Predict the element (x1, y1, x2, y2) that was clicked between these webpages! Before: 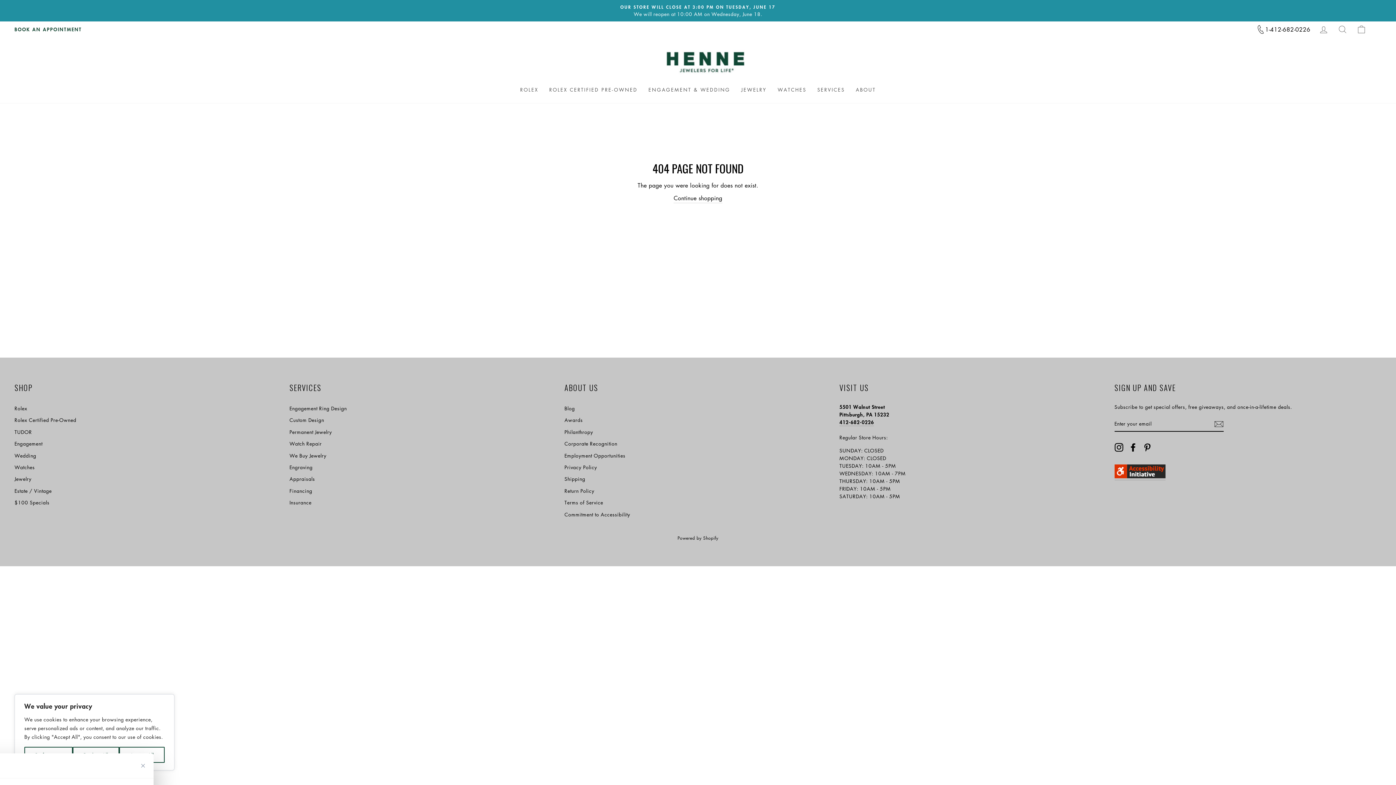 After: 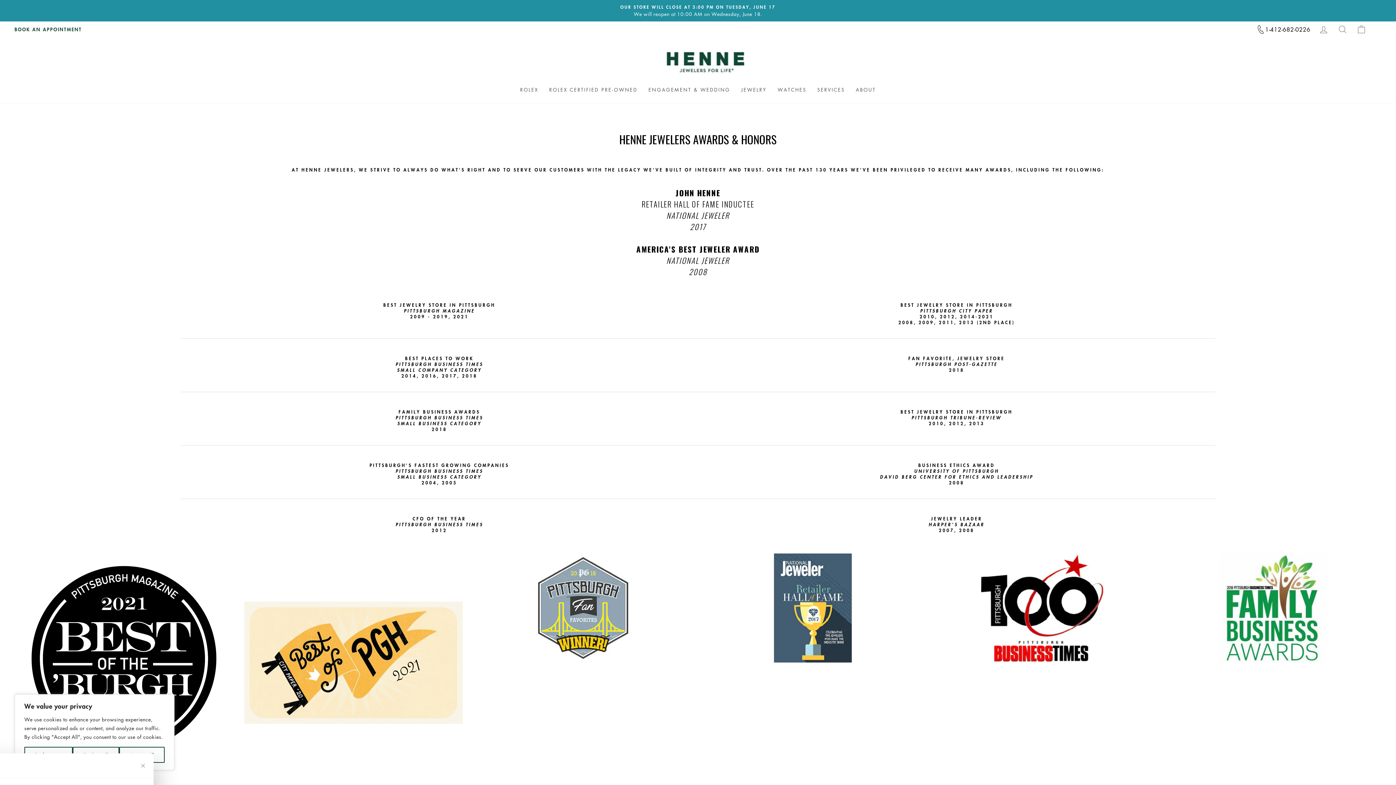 Action: label: Awards bbox: (564, 415, 582, 425)